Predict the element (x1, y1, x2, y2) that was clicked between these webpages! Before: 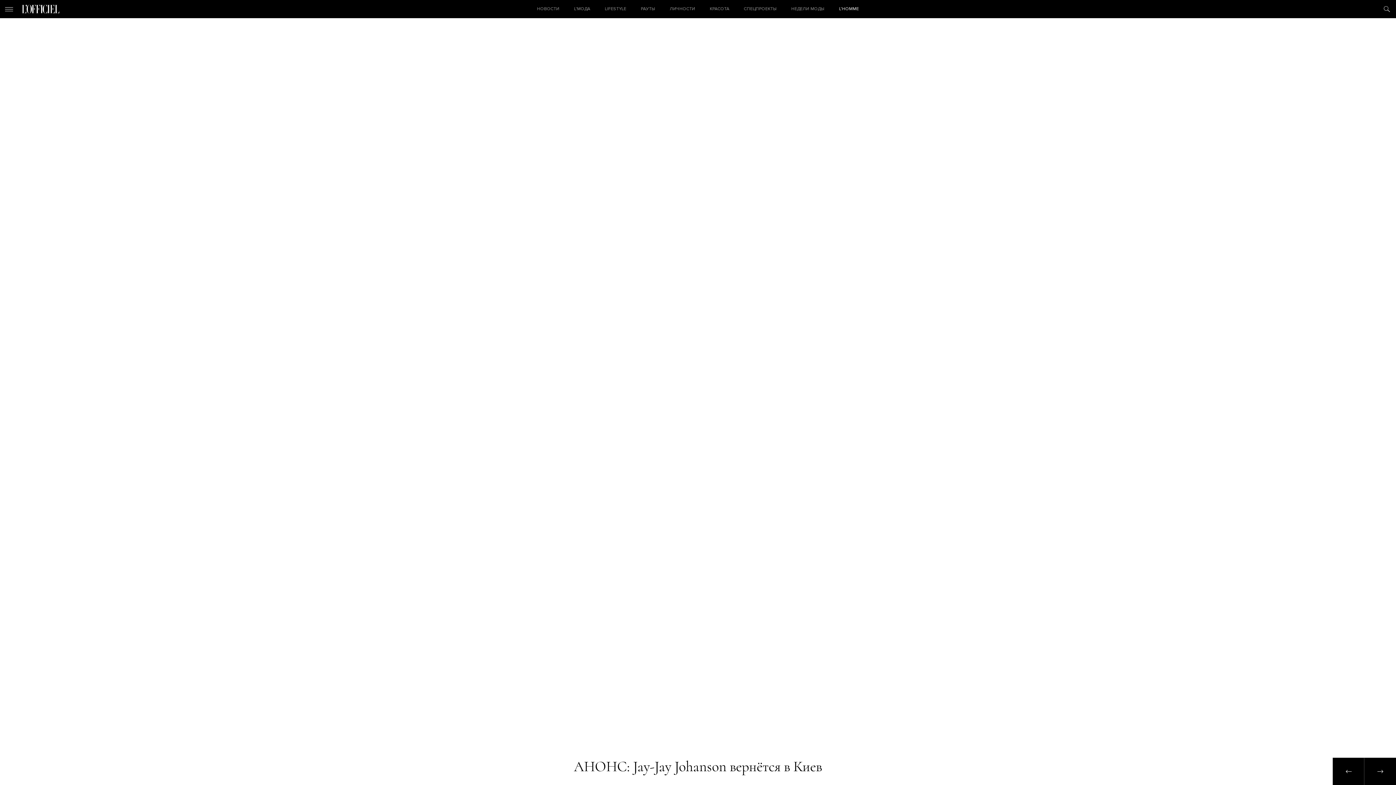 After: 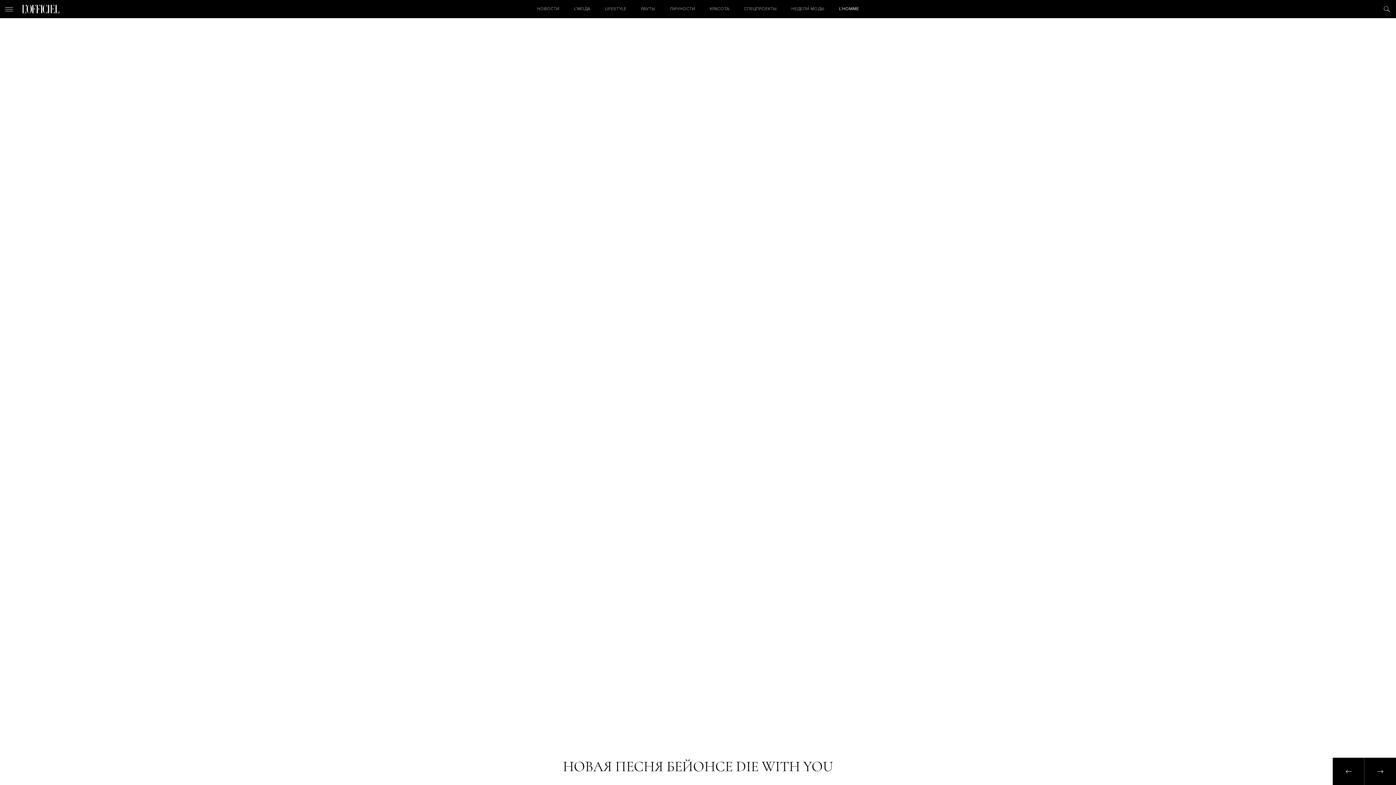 Action: bbox: (1333, 758, 1364, 785)